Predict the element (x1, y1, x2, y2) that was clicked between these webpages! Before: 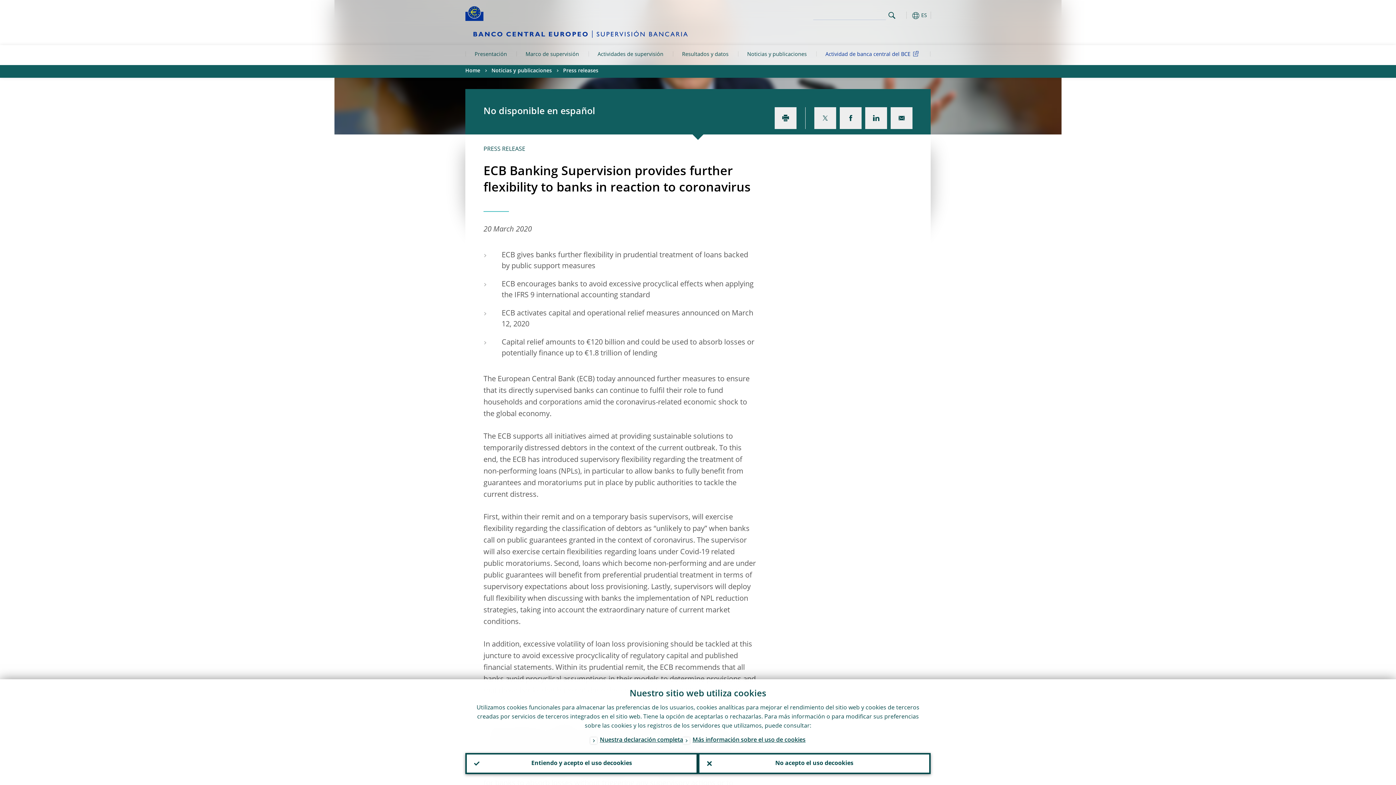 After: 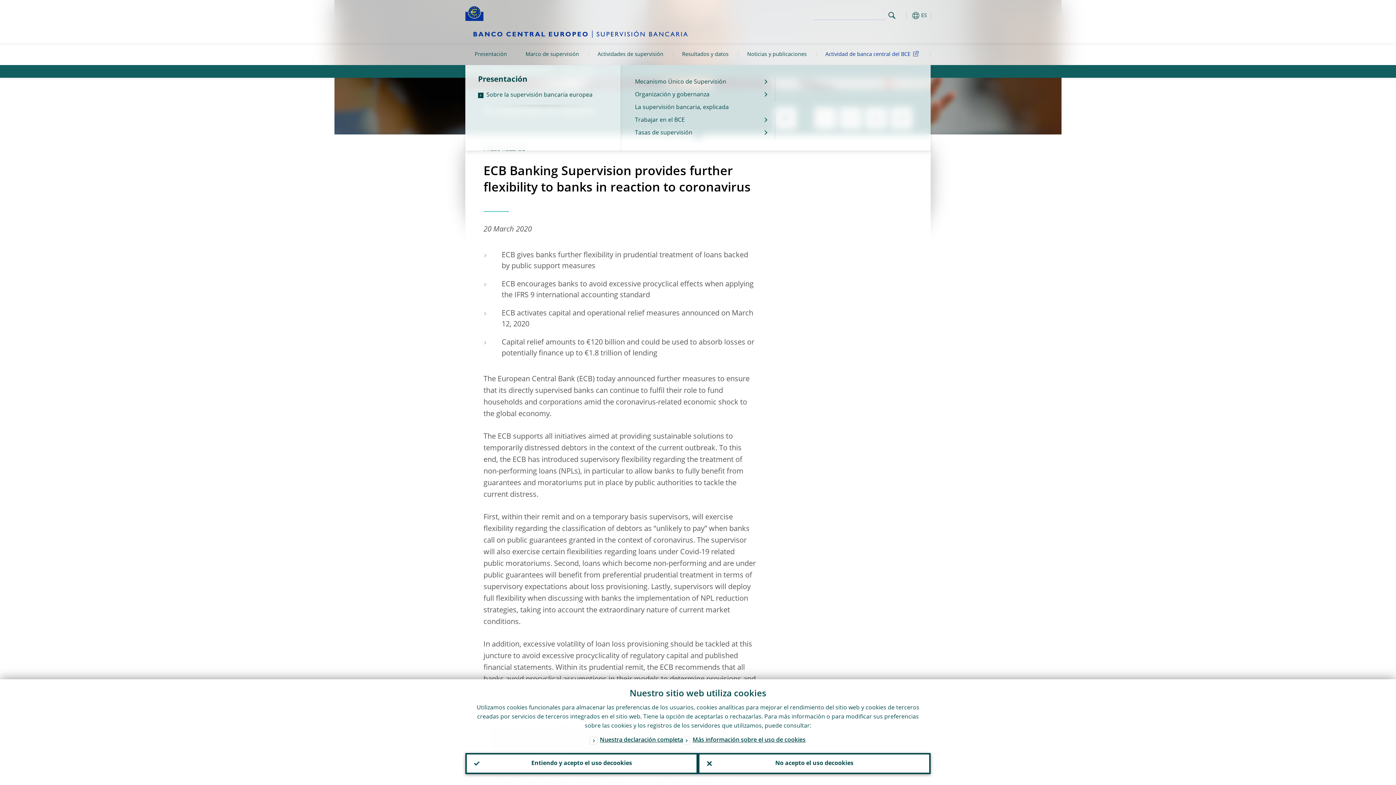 Action: bbox: (465, 45, 516, 65) label: Presentación